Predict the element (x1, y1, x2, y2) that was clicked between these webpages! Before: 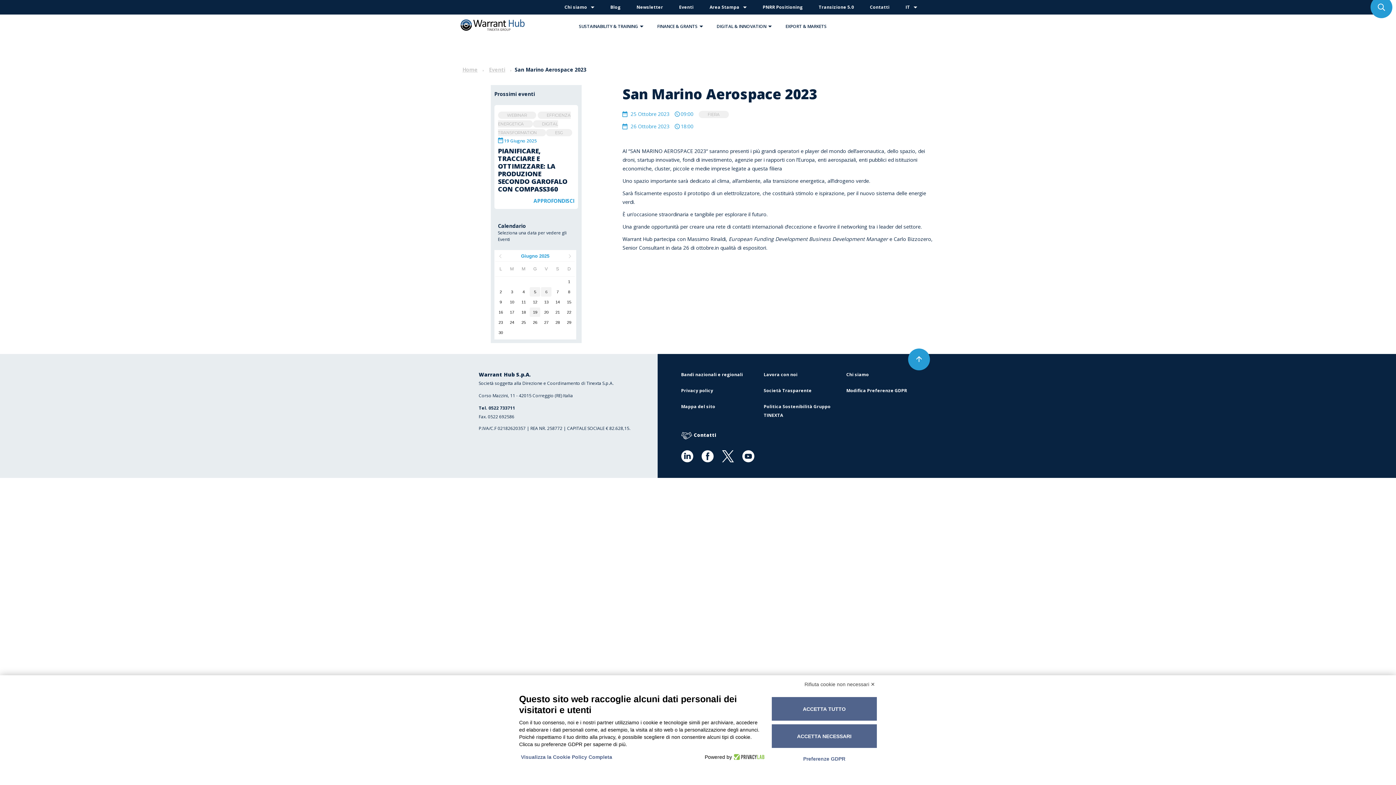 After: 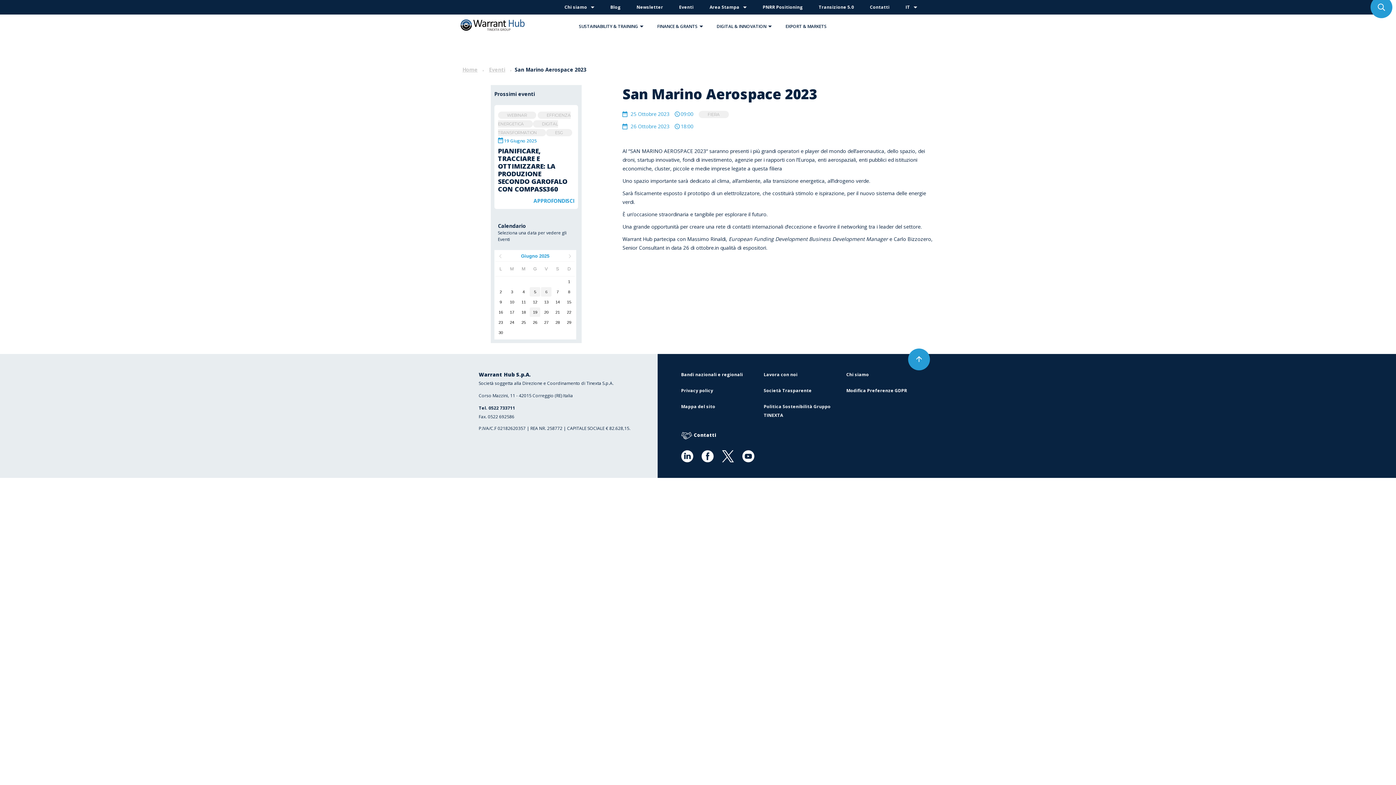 Action: label: ACCETTA TUTTO bbox: (771, 697, 877, 721)